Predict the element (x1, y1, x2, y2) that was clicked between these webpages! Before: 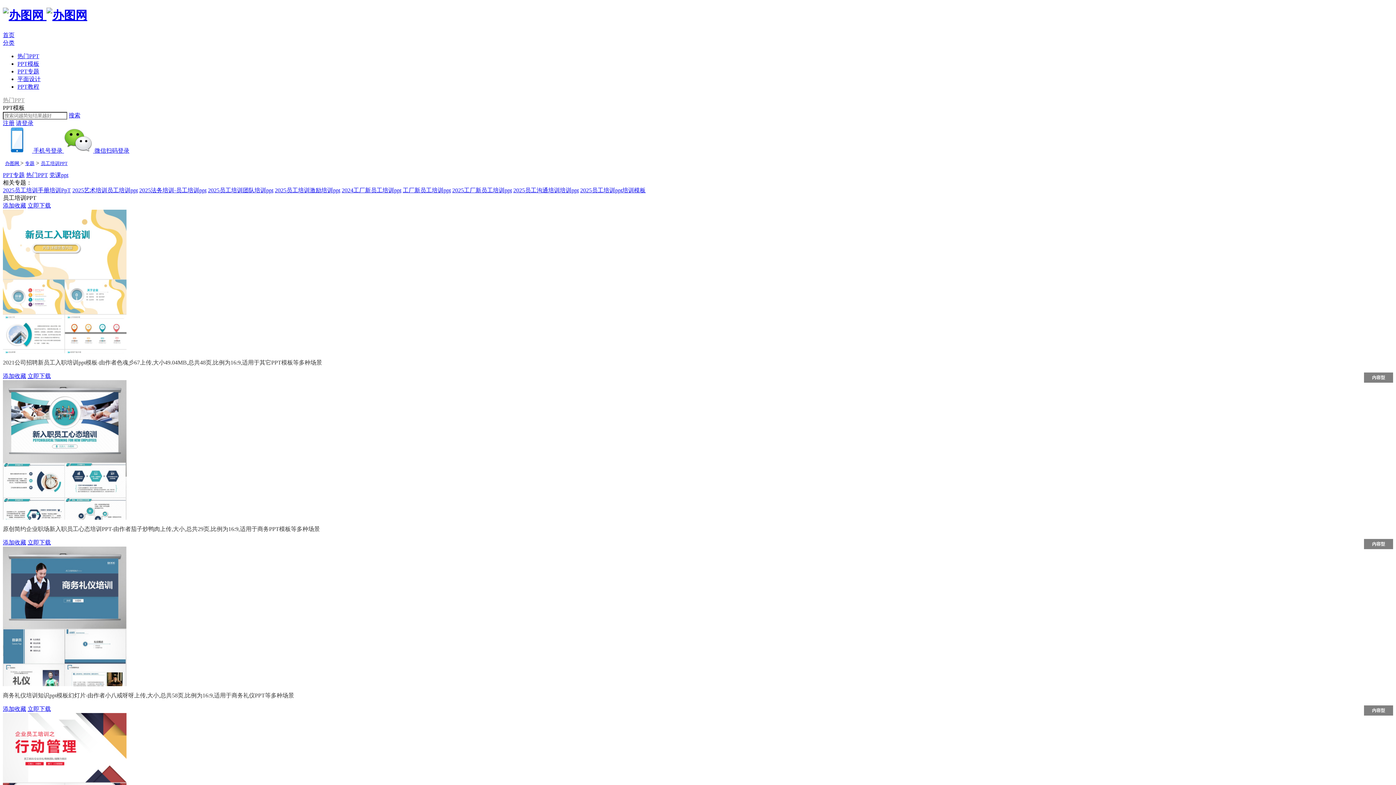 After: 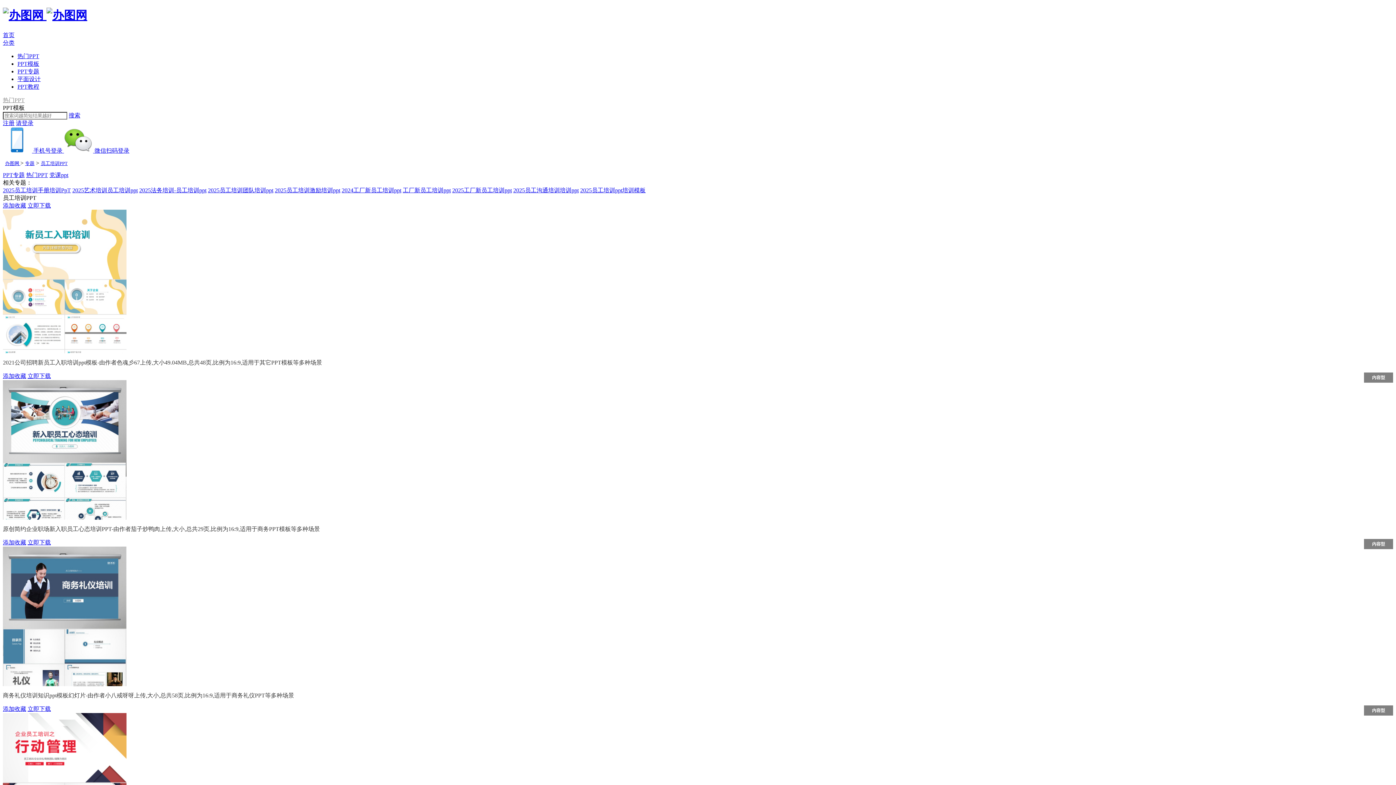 Action: bbox: (2, 119, 14, 126) label: 注册